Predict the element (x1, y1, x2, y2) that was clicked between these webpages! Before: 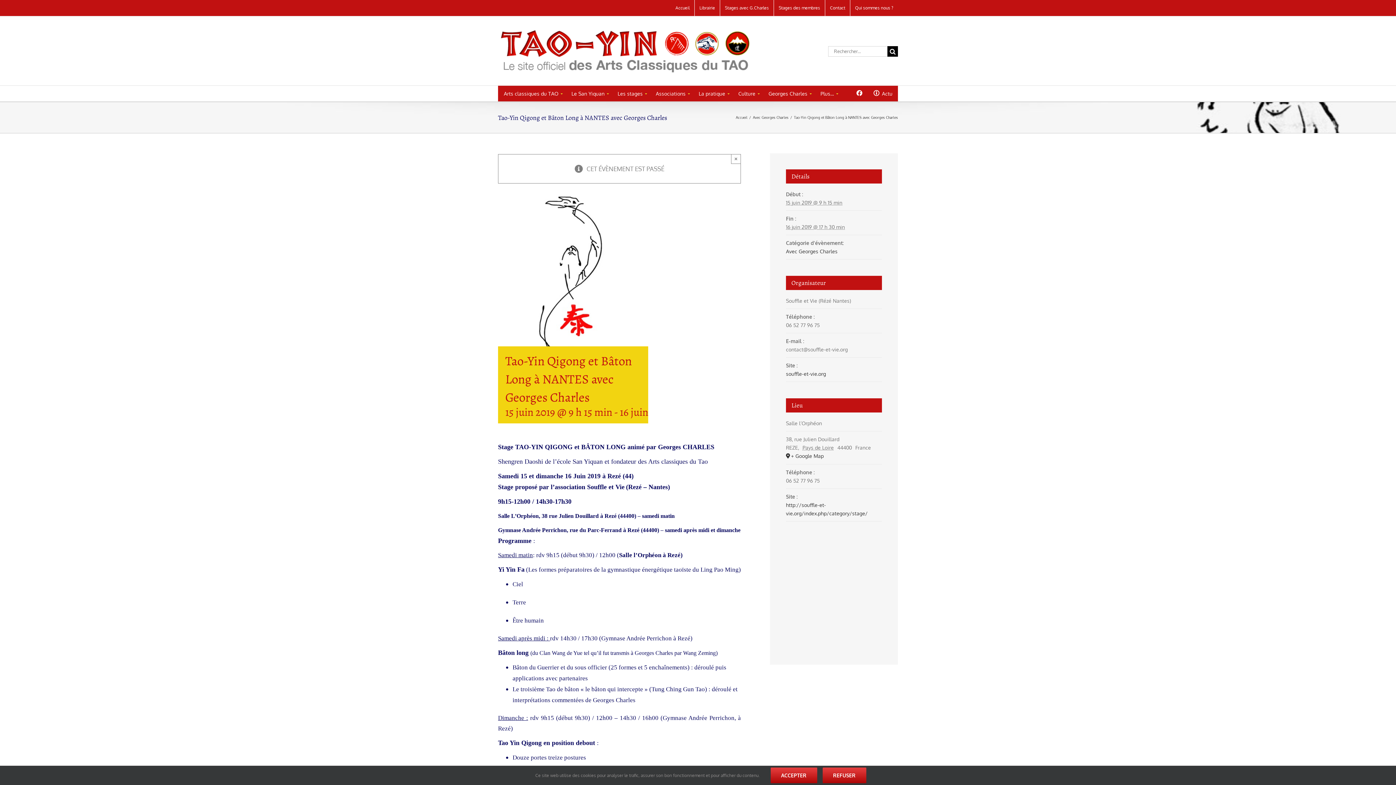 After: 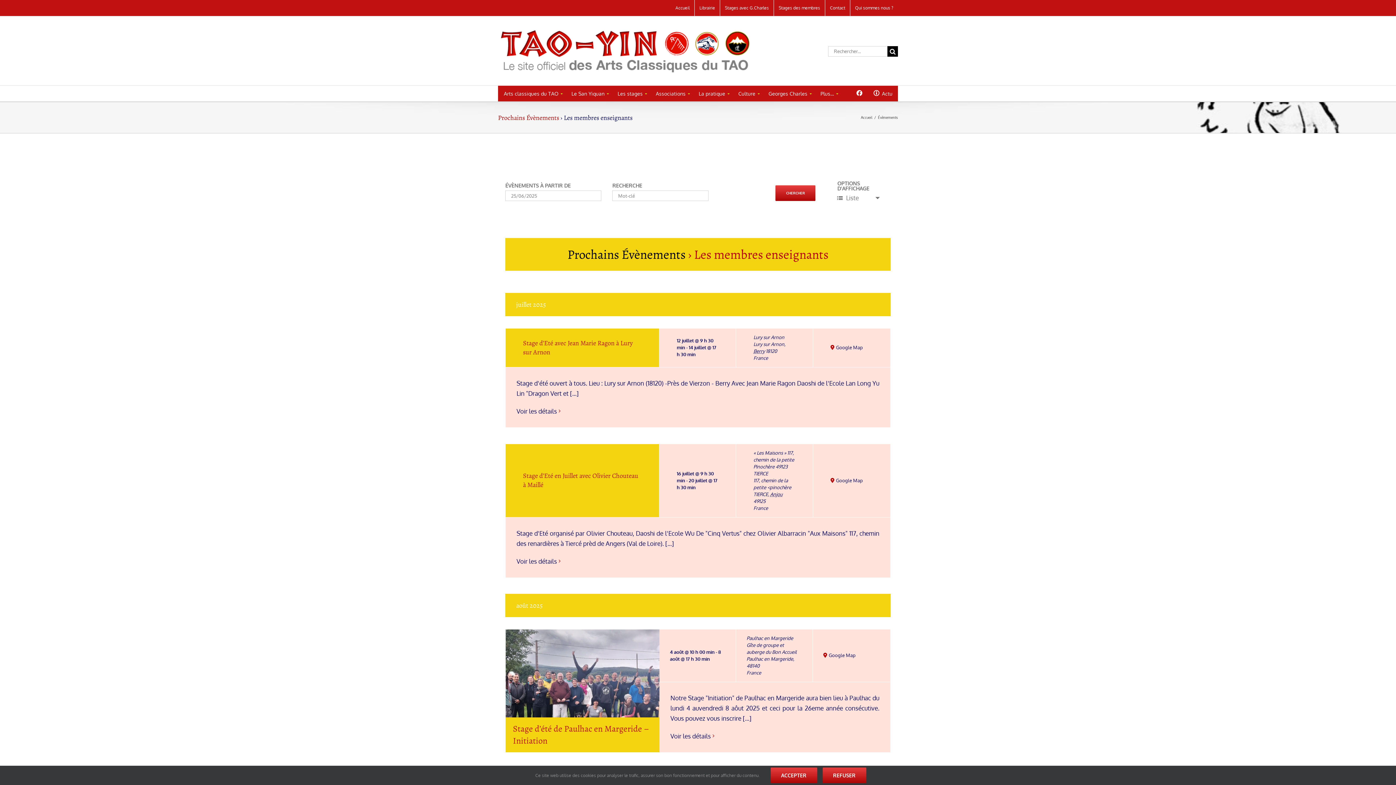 Action: bbox: (774, 0, 825, 16) label: Stages des membres